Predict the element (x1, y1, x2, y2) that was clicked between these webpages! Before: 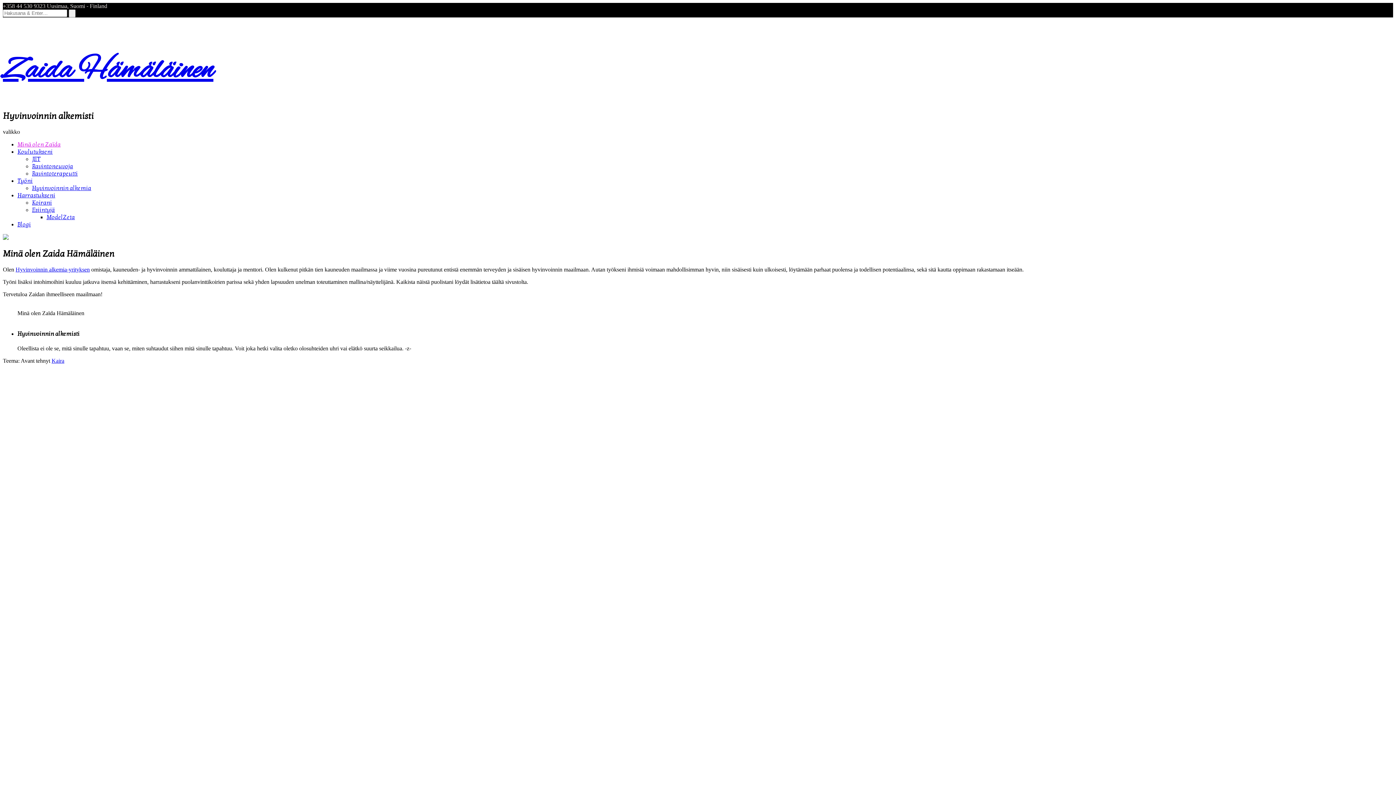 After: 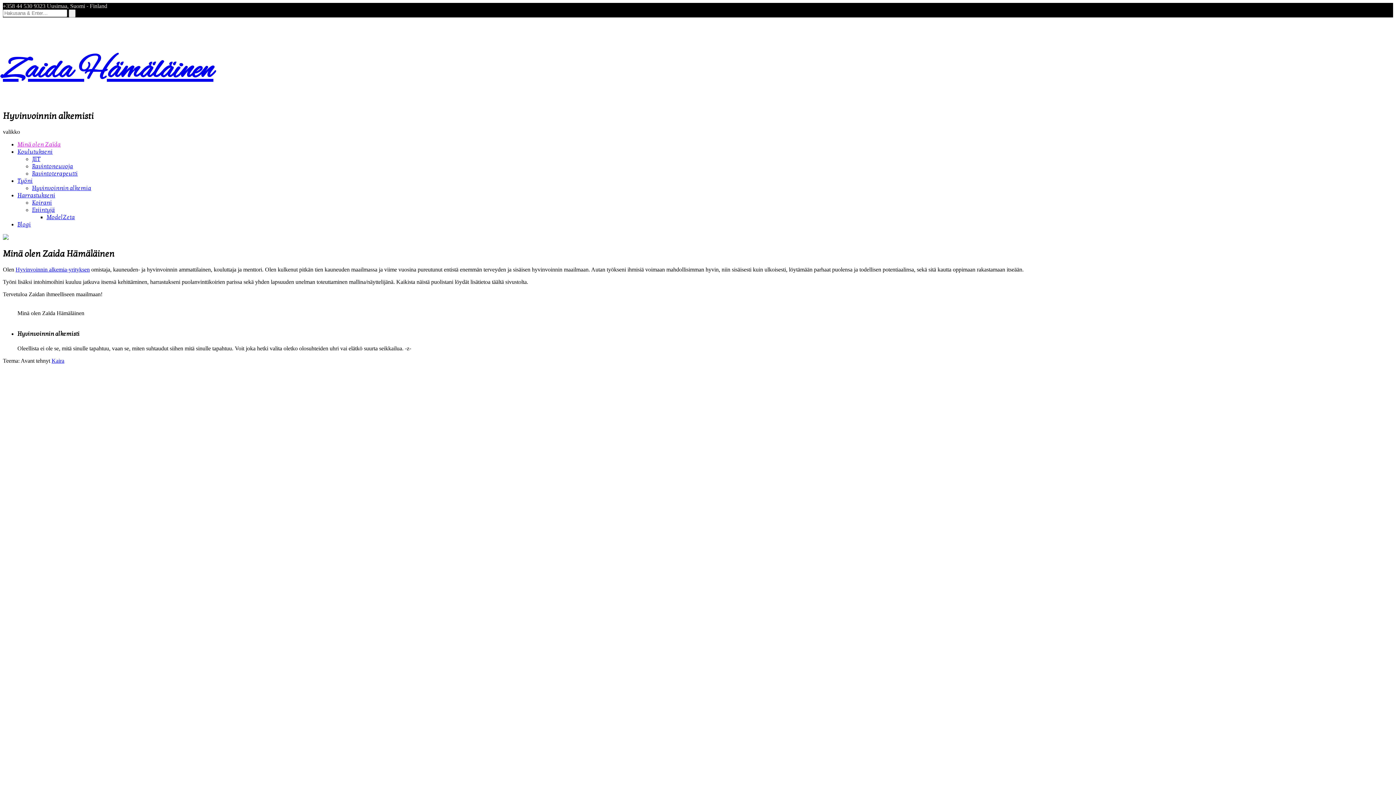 Action: label: Hyvinvoinnin alkemia-yrityksen bbox: (15, 266, 89, 272)